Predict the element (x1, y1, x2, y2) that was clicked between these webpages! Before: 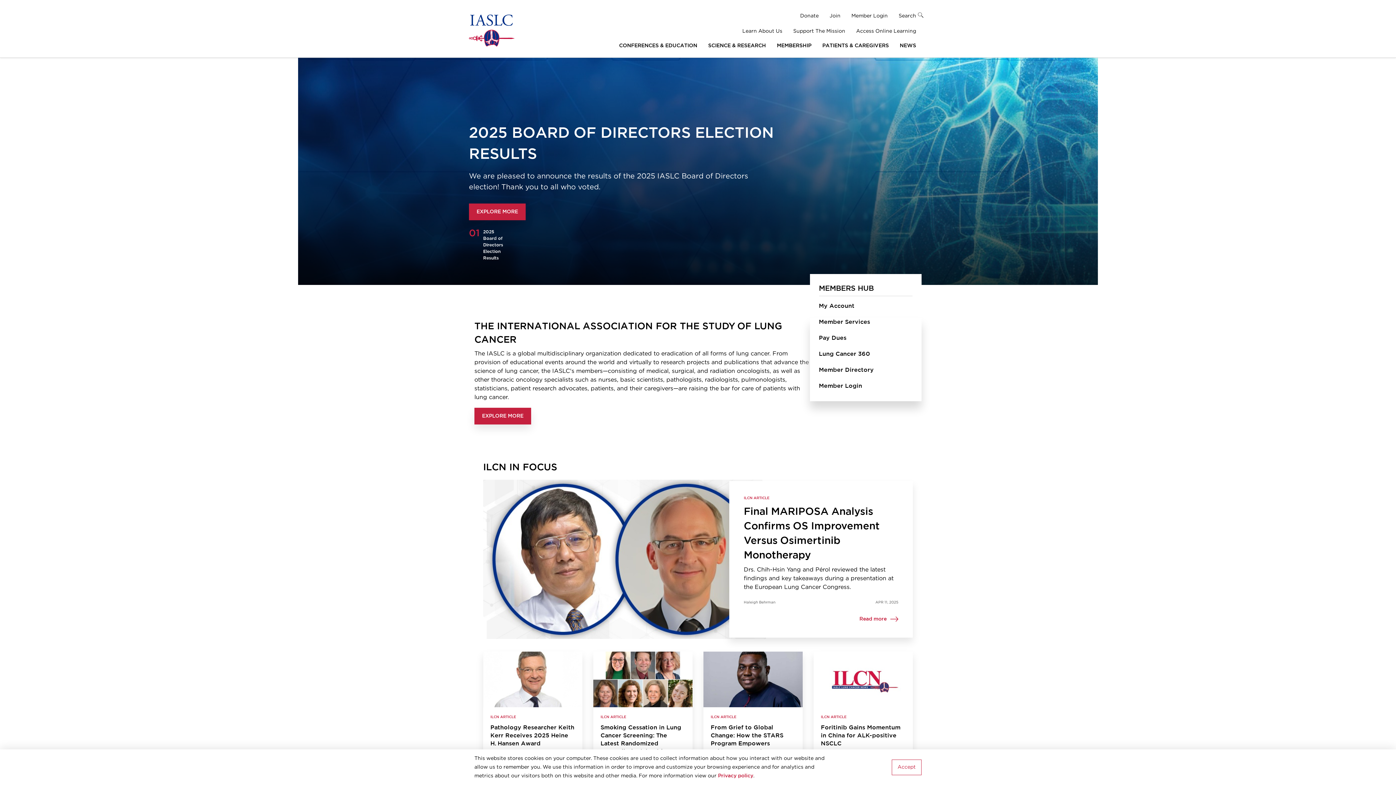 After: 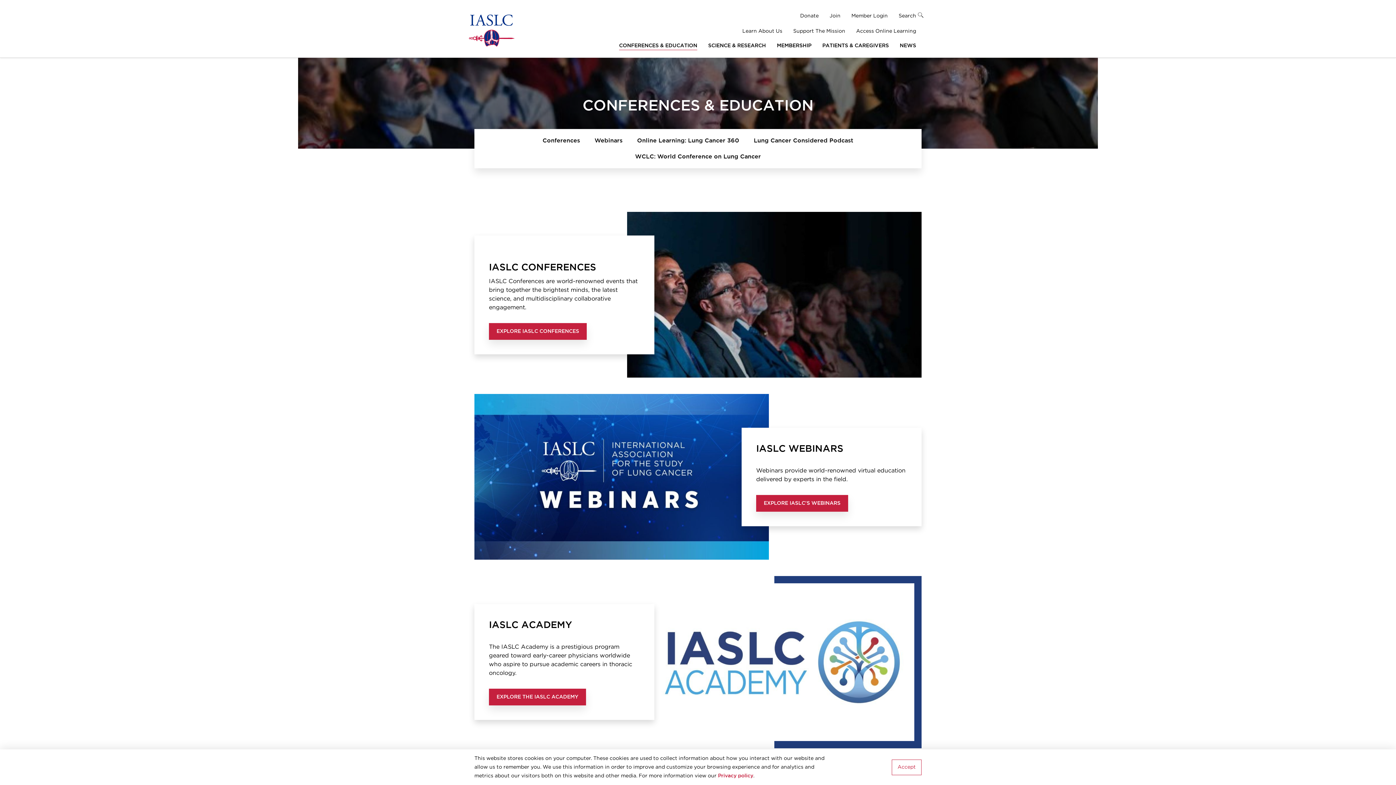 Action: label: CONFERENCES & EDUCATION
» bbox: (619, 43, 708, 53)